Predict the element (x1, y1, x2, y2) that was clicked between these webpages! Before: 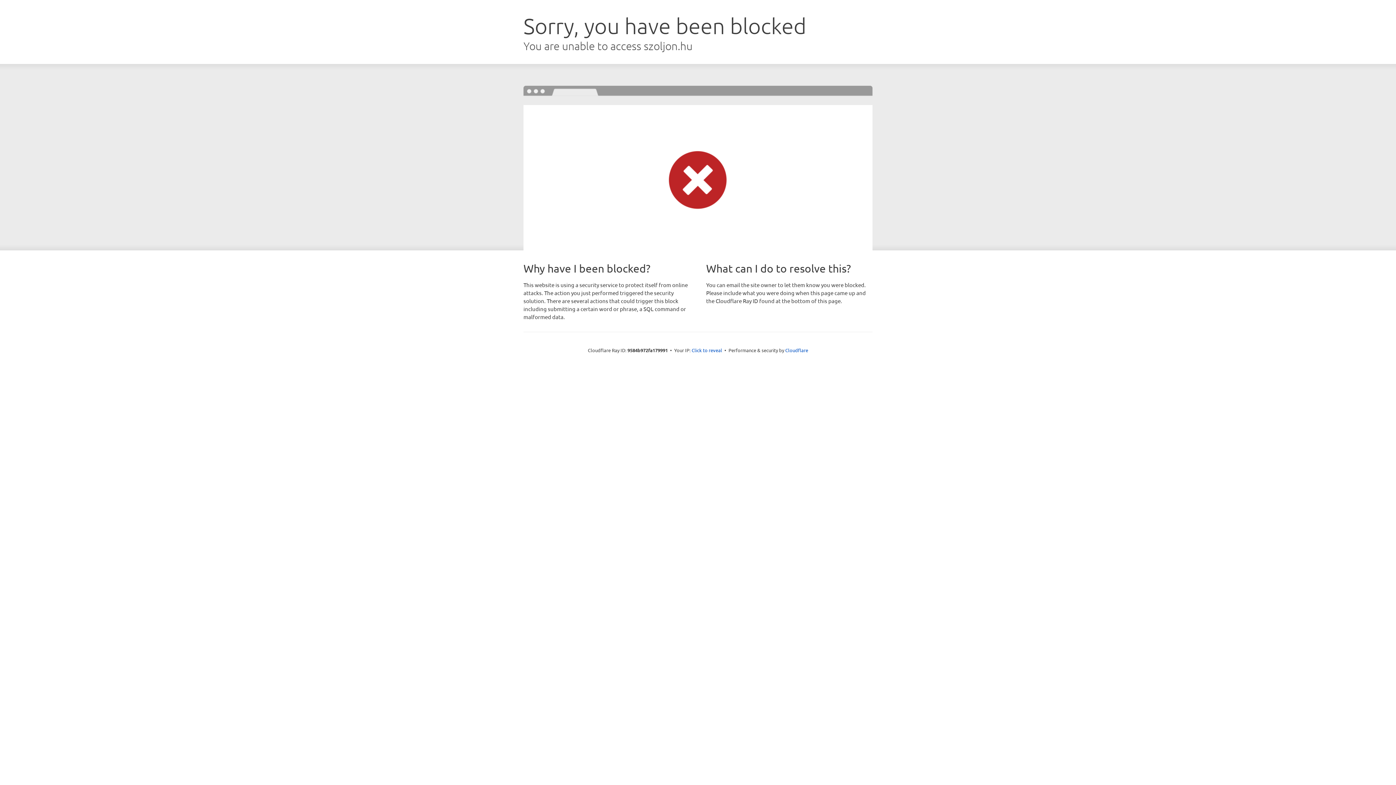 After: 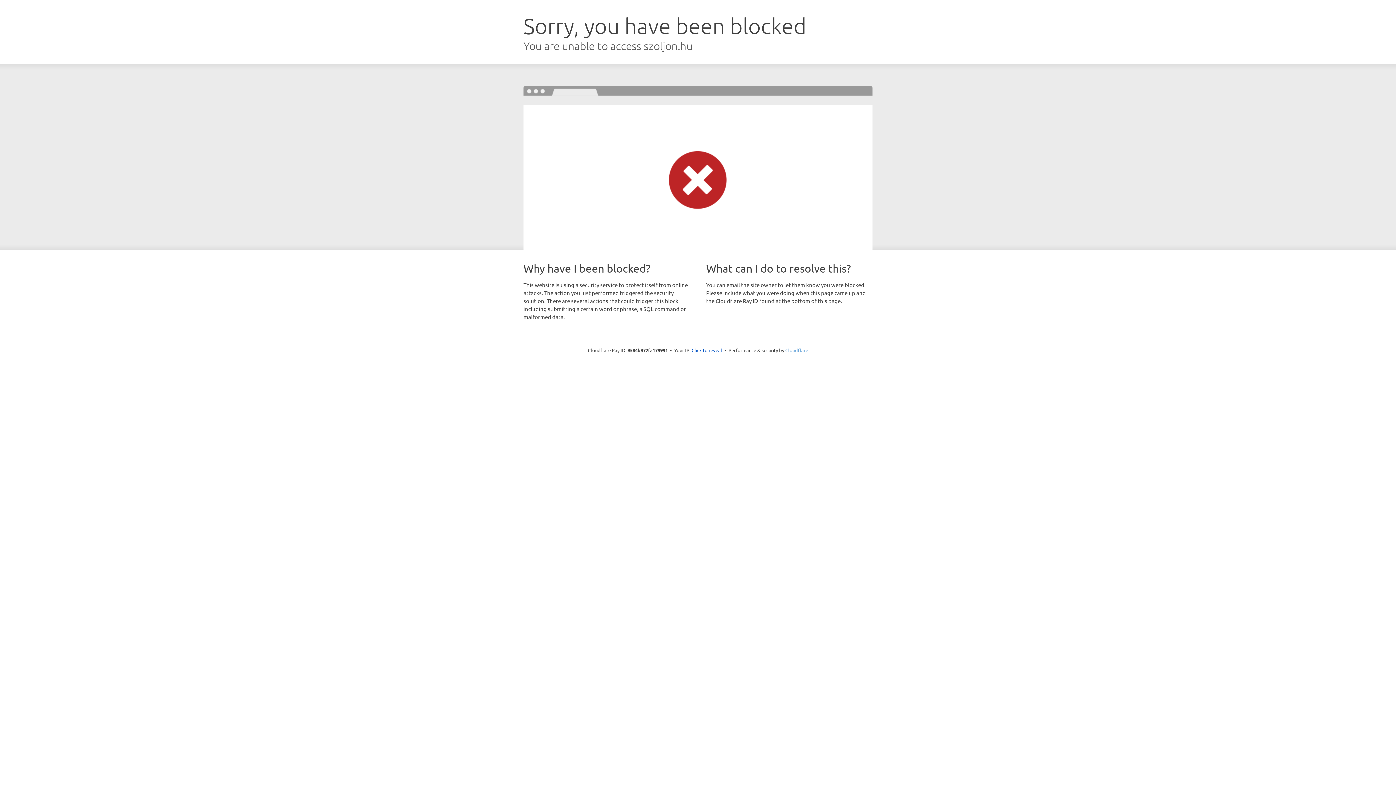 Action: bbox: (785, 347, 808, 353) label: Cloudflare